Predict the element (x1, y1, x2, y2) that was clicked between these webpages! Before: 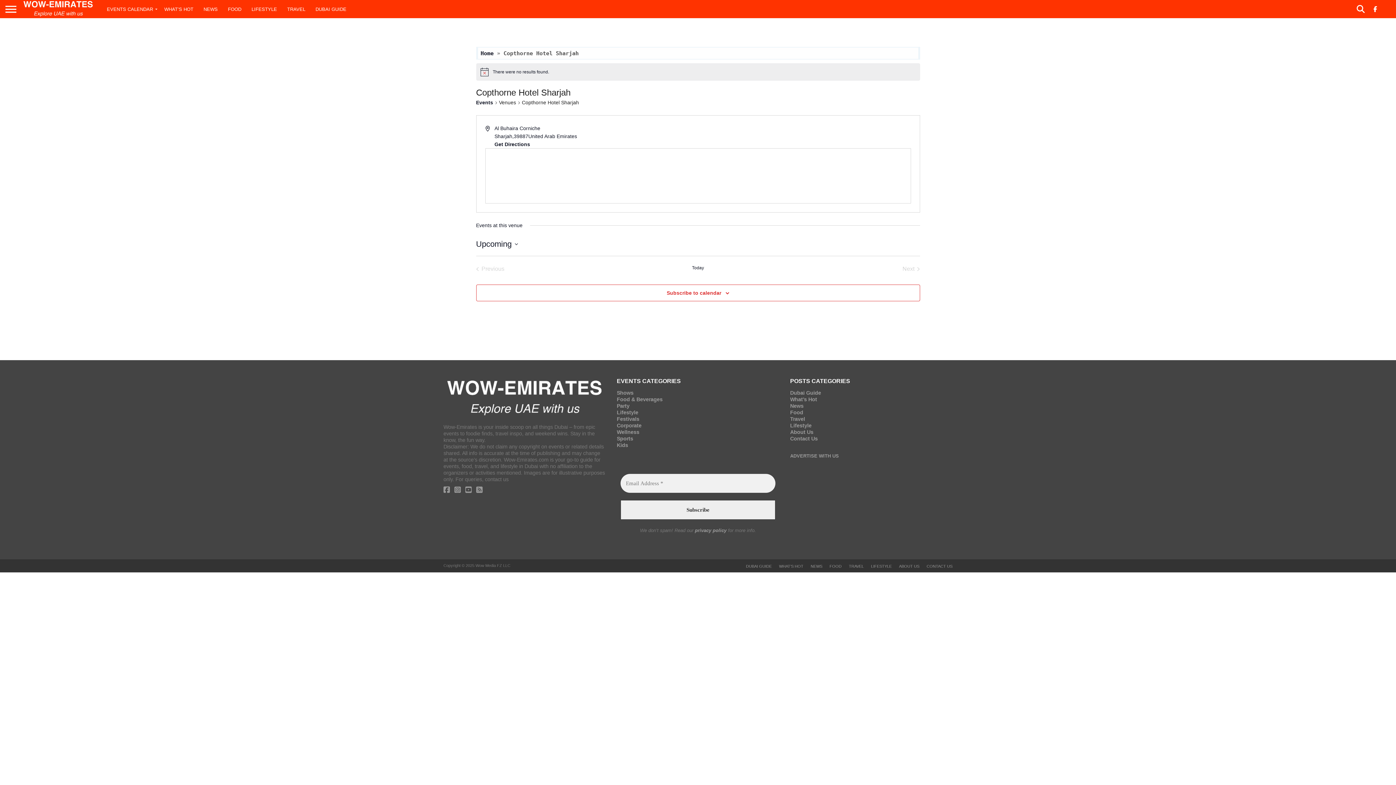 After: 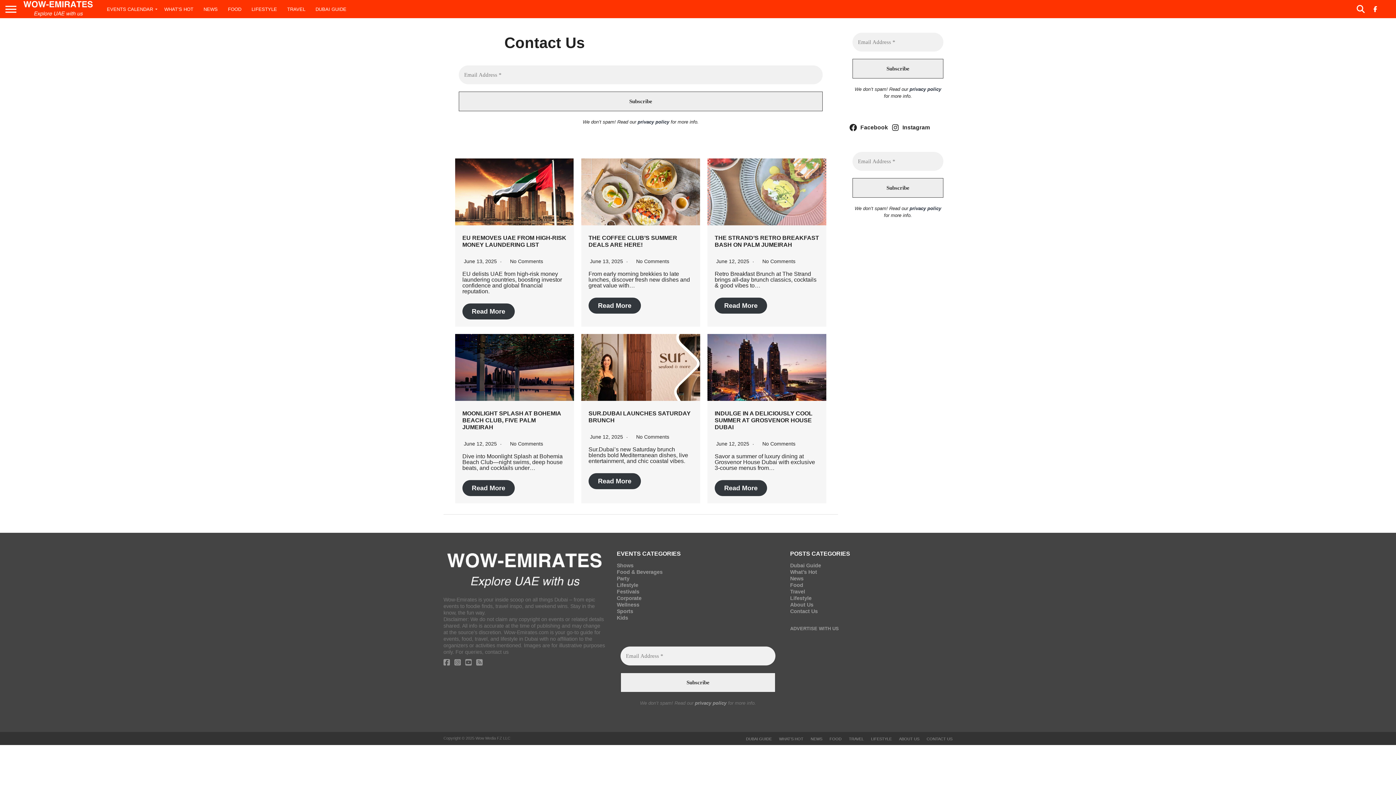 Action: bbox: (926, 564, 952, 568) label: CONTACT US